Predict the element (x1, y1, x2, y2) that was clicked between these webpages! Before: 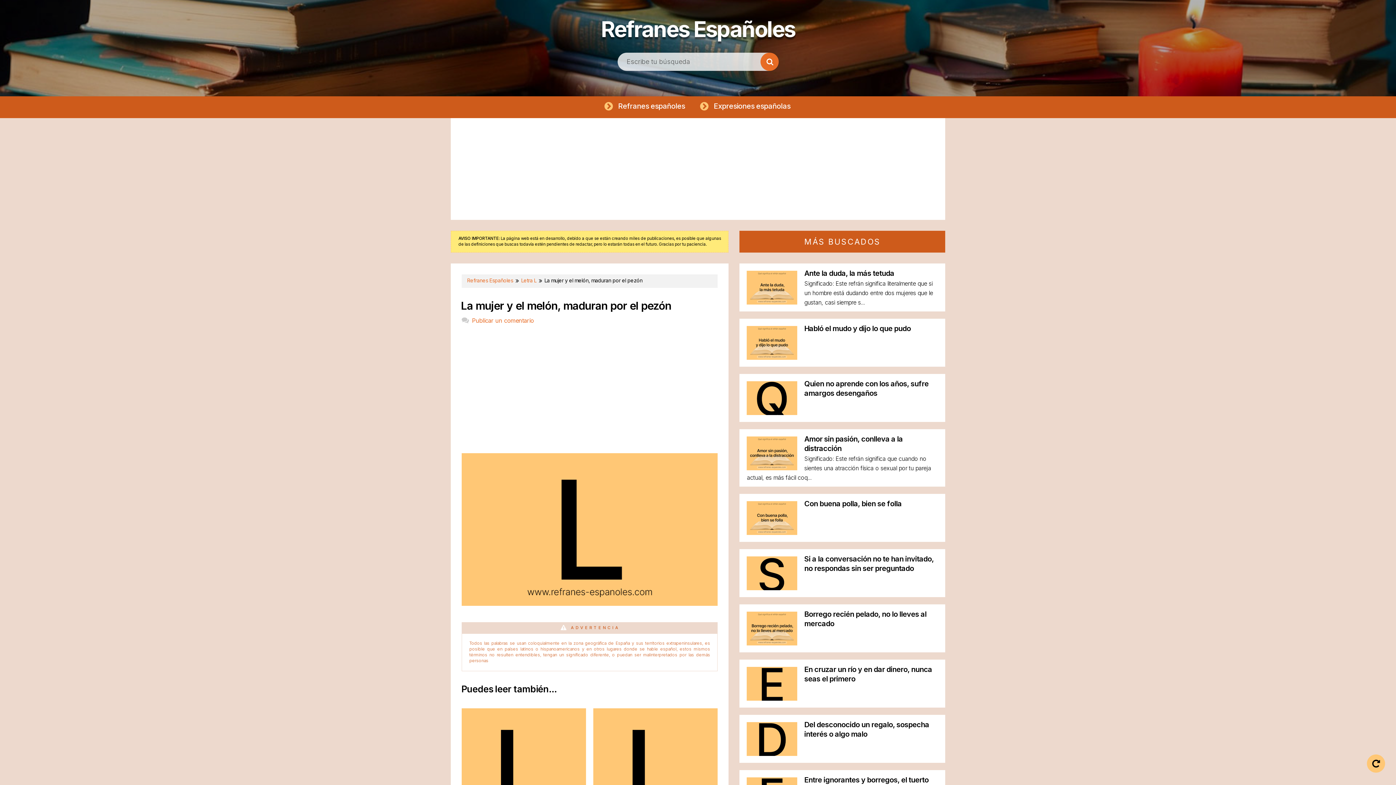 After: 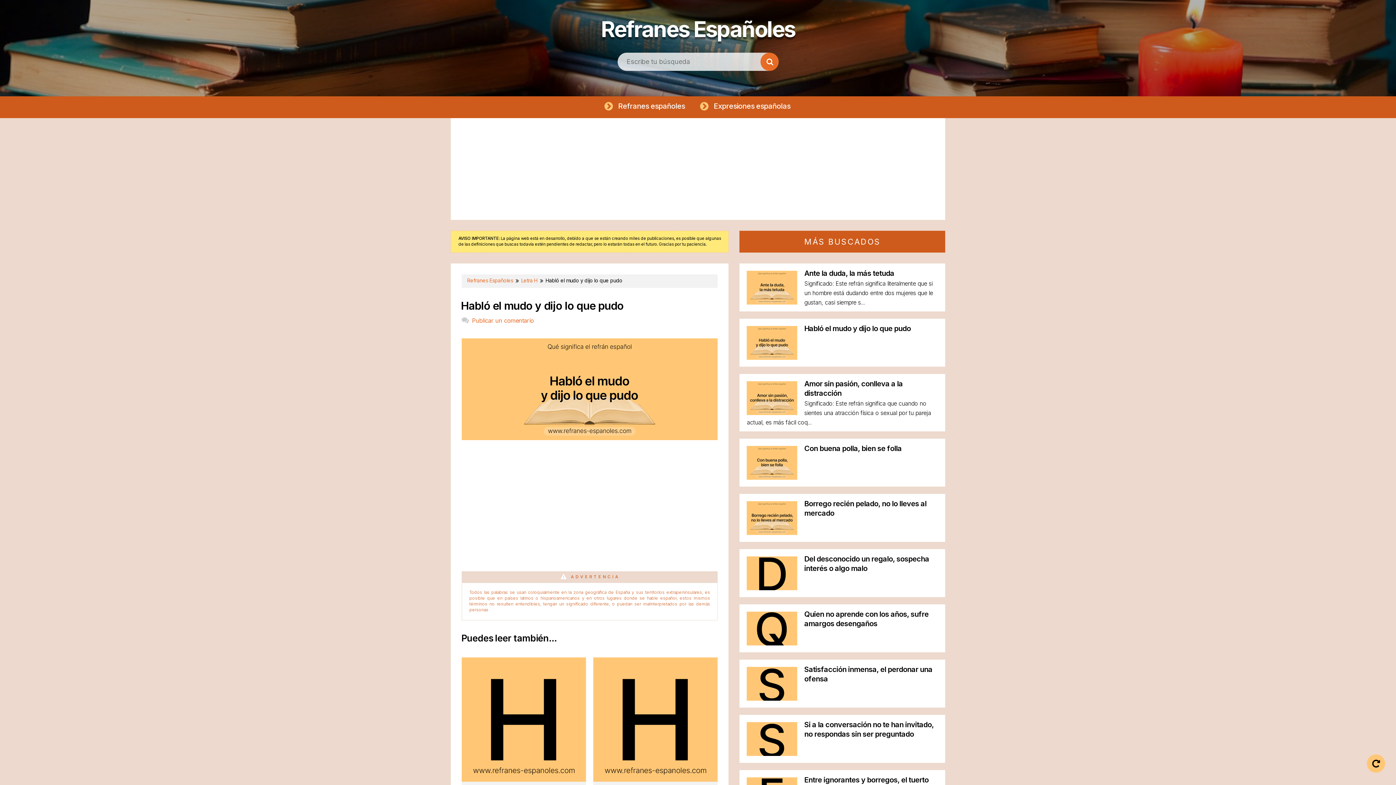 Action: label: Habló el mudo y dijo lo que pudo bbox: (804, 324, 911, 333)